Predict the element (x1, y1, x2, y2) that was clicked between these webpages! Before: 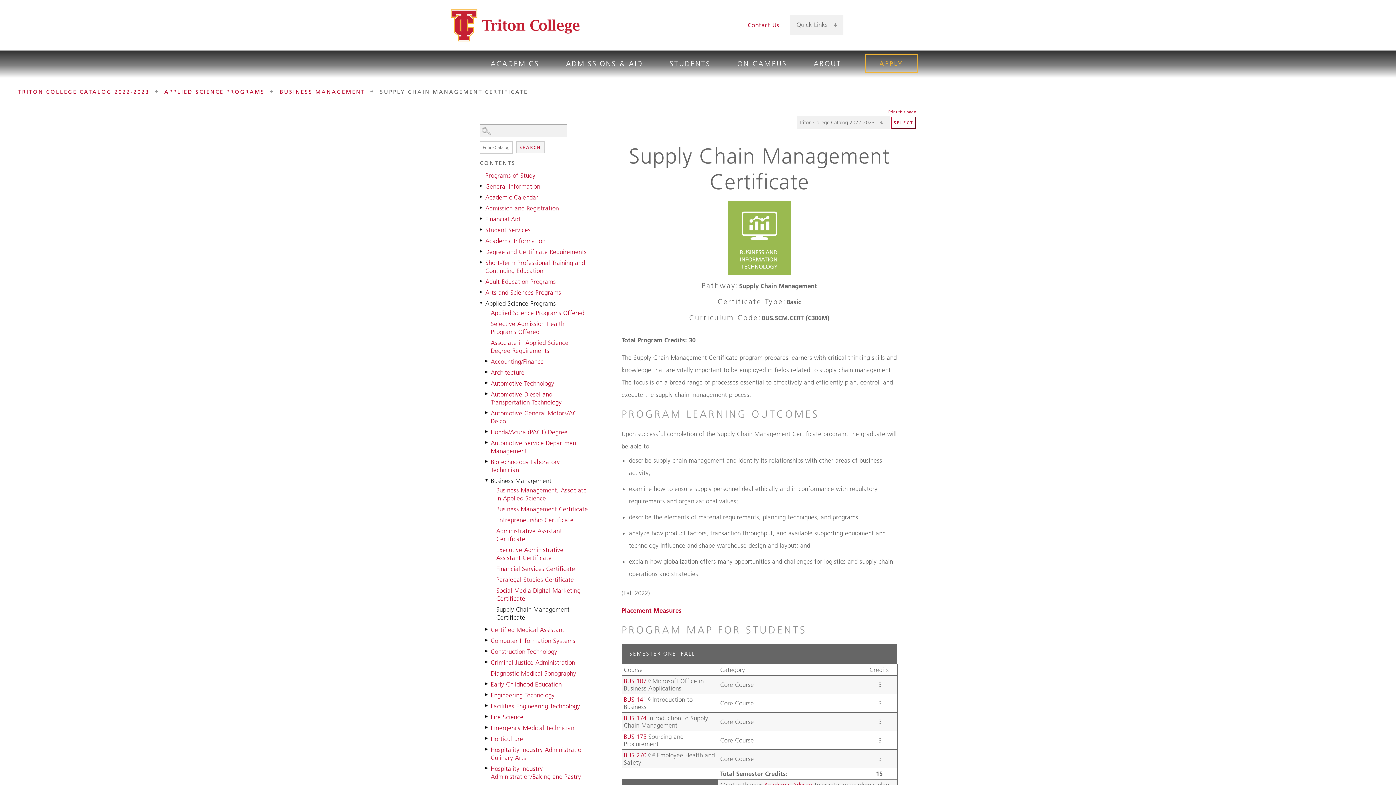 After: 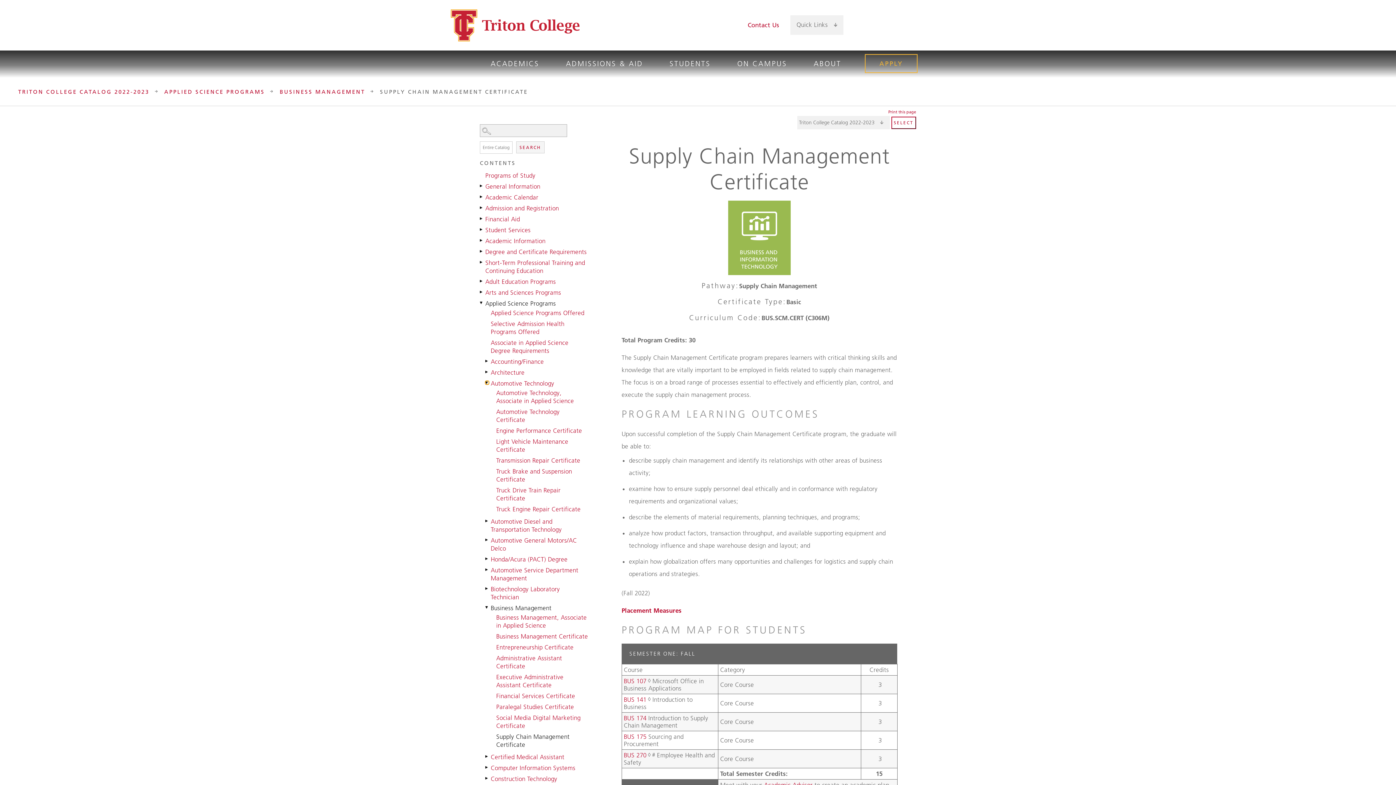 Action: label: Show More of Automotive Technology bbox: (485, 381, 489, 384)